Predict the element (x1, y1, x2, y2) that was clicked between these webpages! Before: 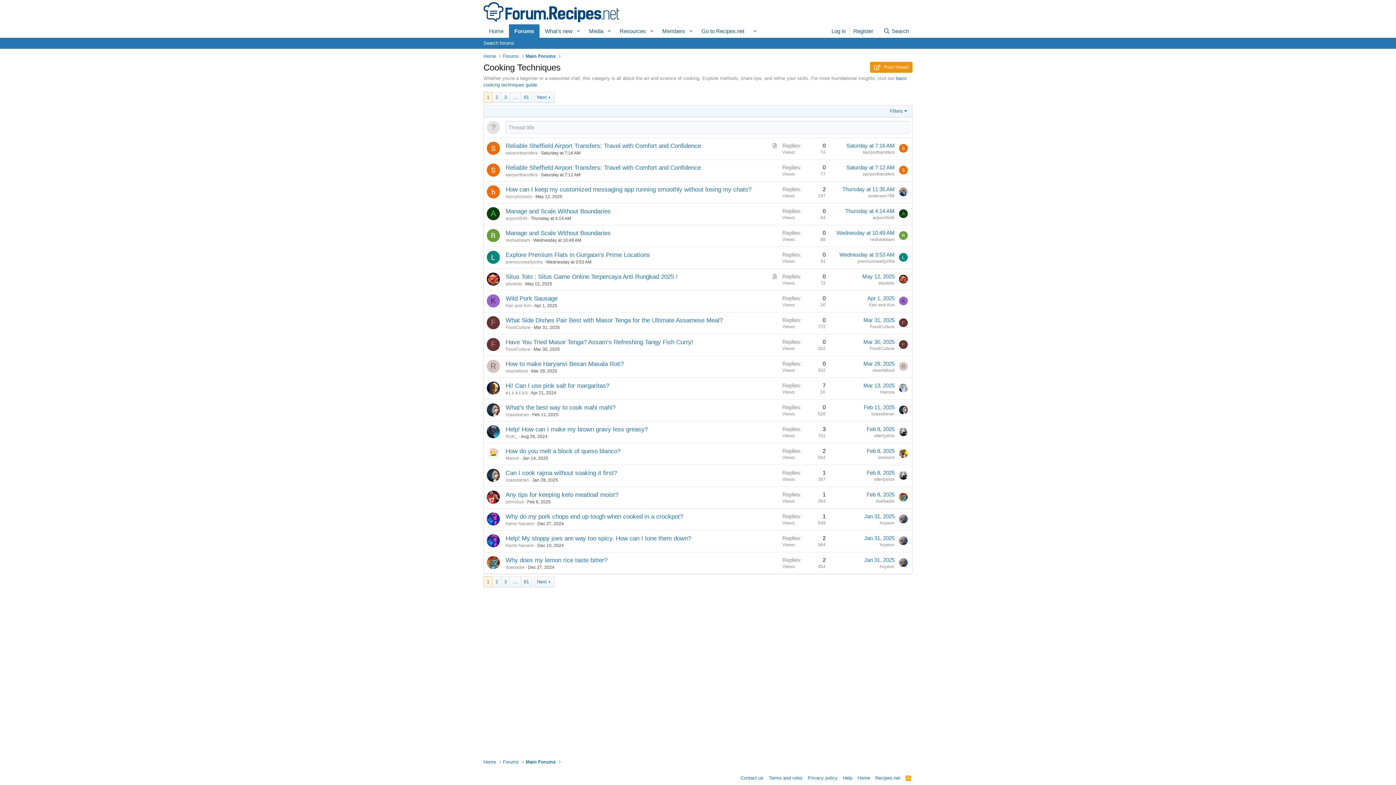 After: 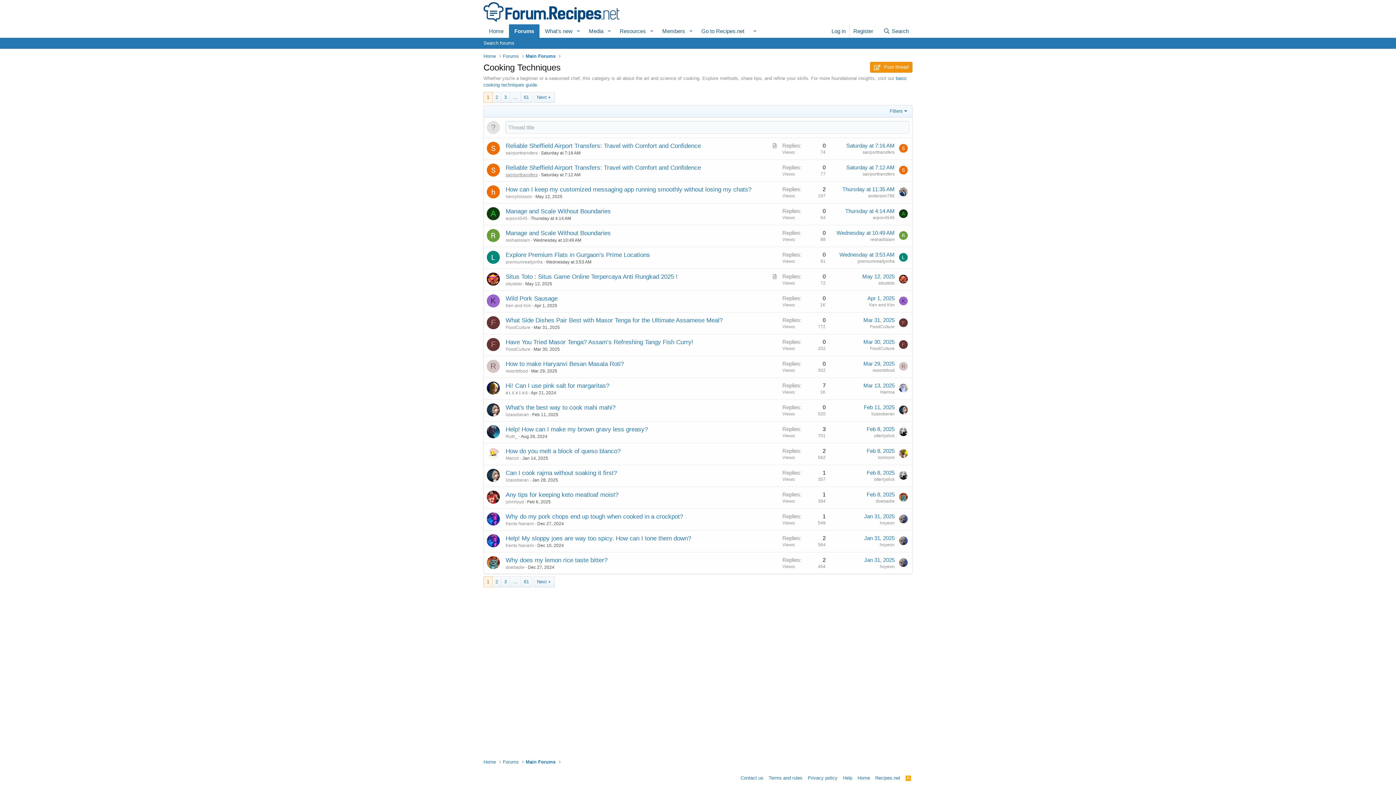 Action: bbox: (505, 172, 537, 177) label: sairporttransfers